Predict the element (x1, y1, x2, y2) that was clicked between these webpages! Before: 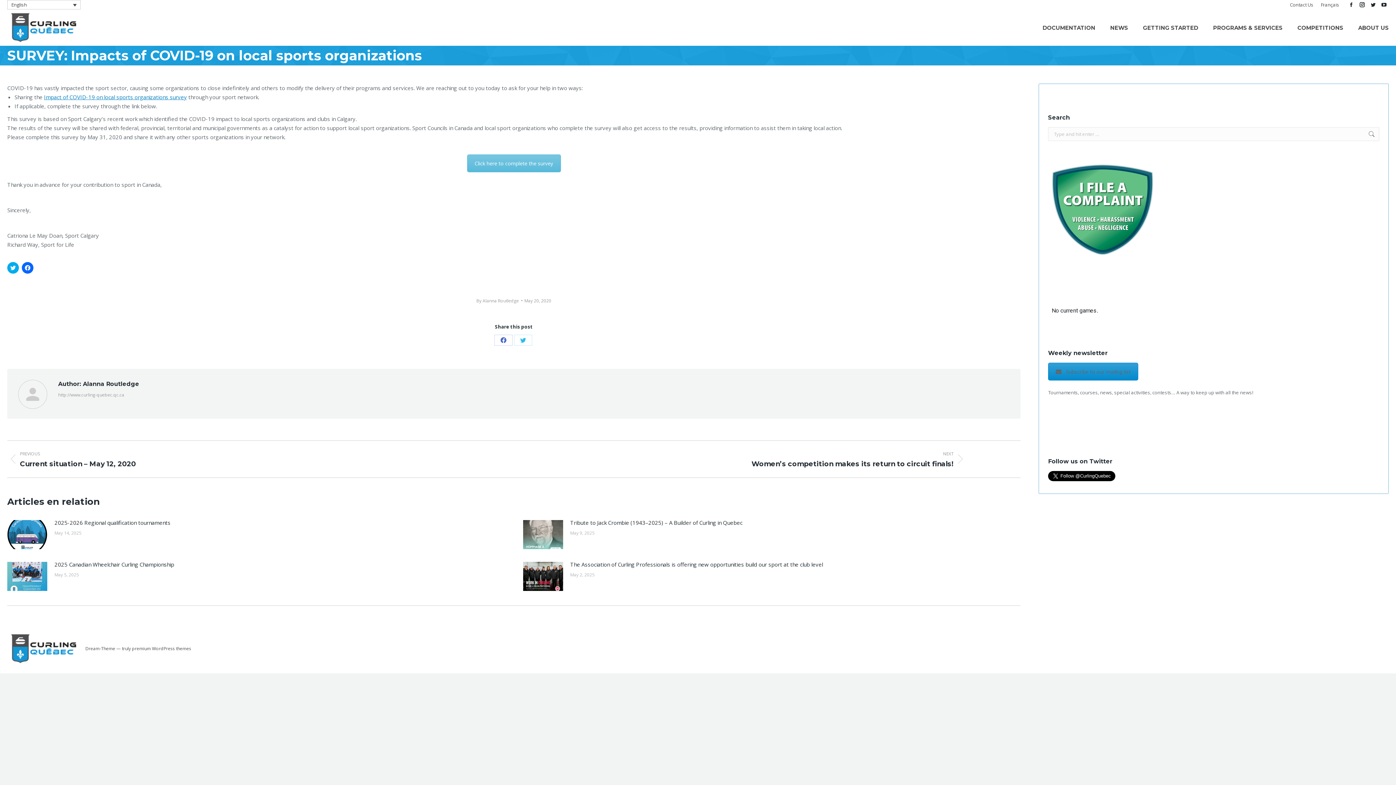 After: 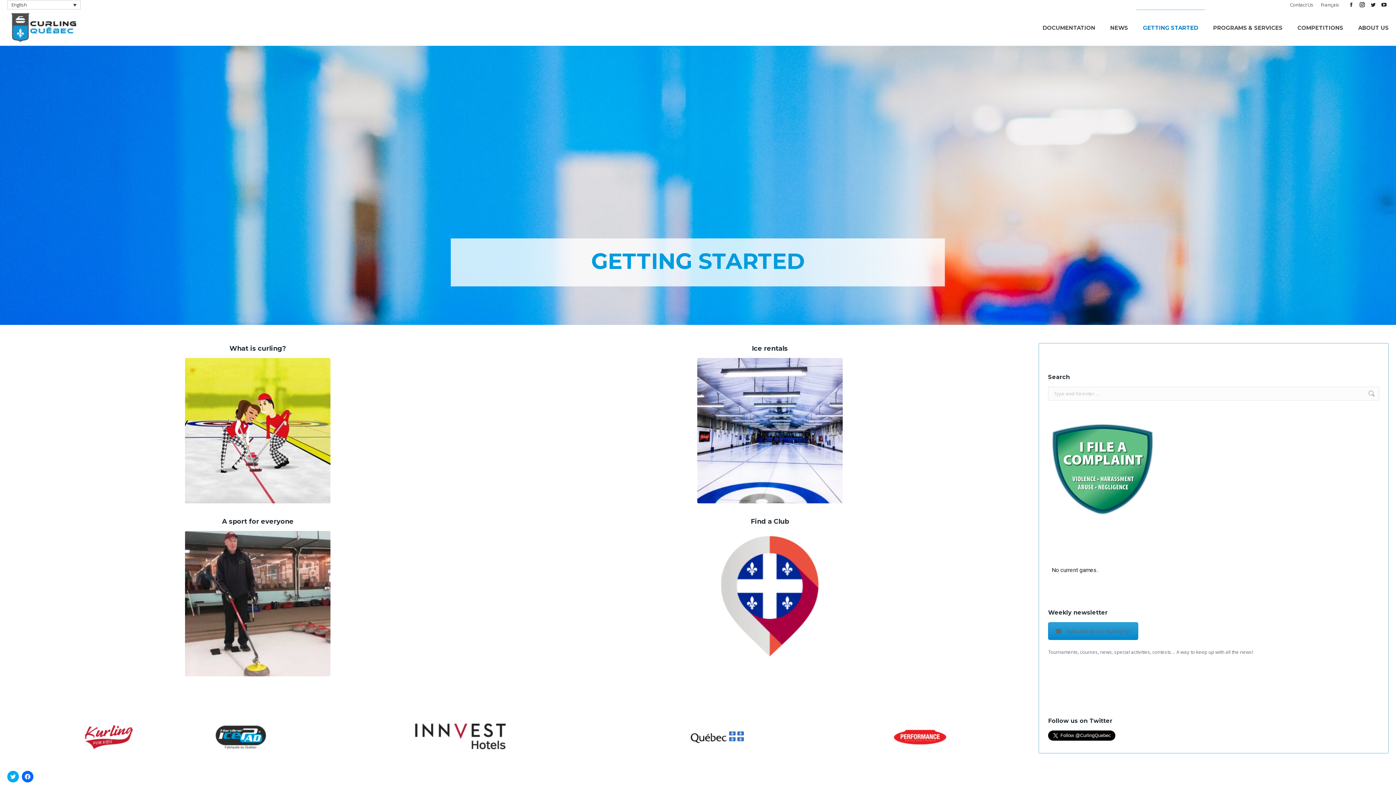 Action: label: GETTING STARTED bbox: (1136, 9, 1205, 45)